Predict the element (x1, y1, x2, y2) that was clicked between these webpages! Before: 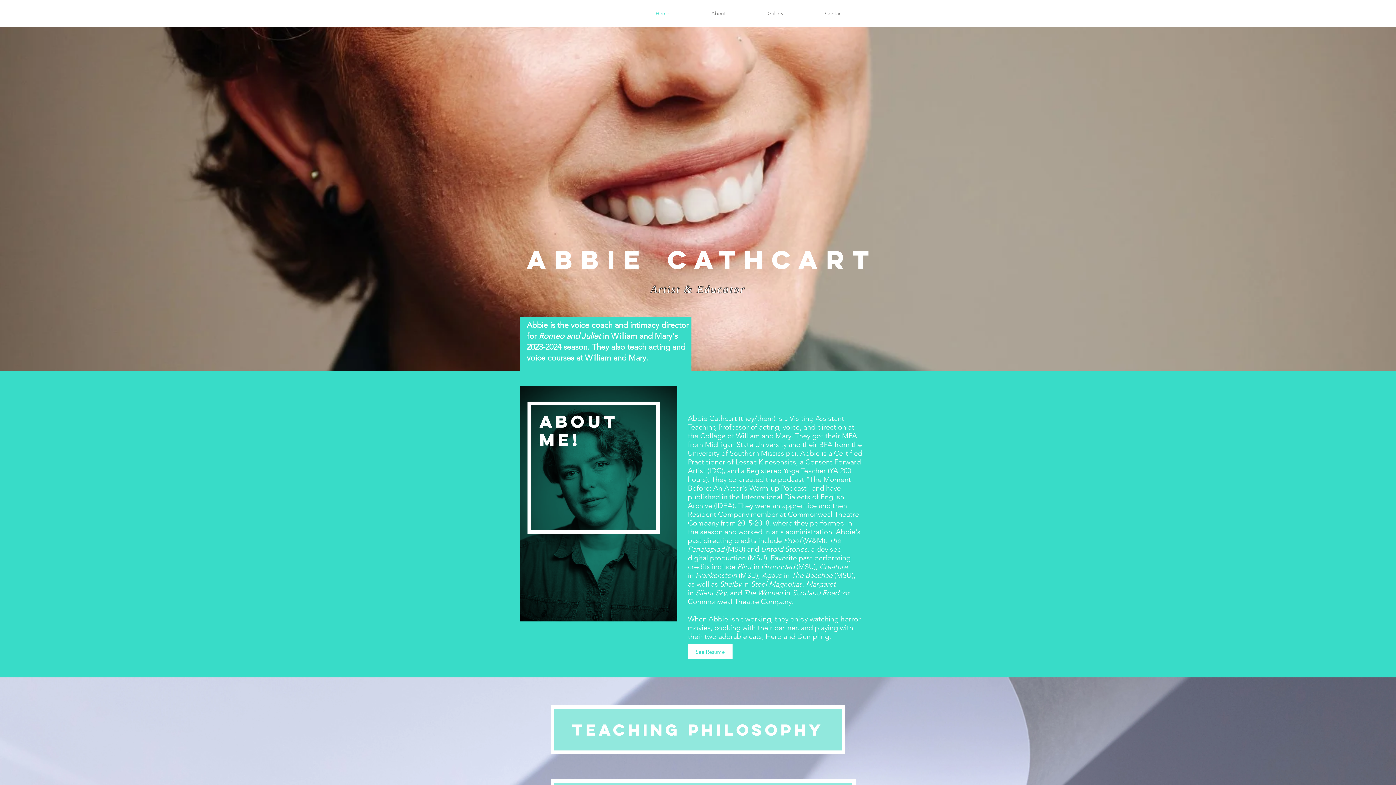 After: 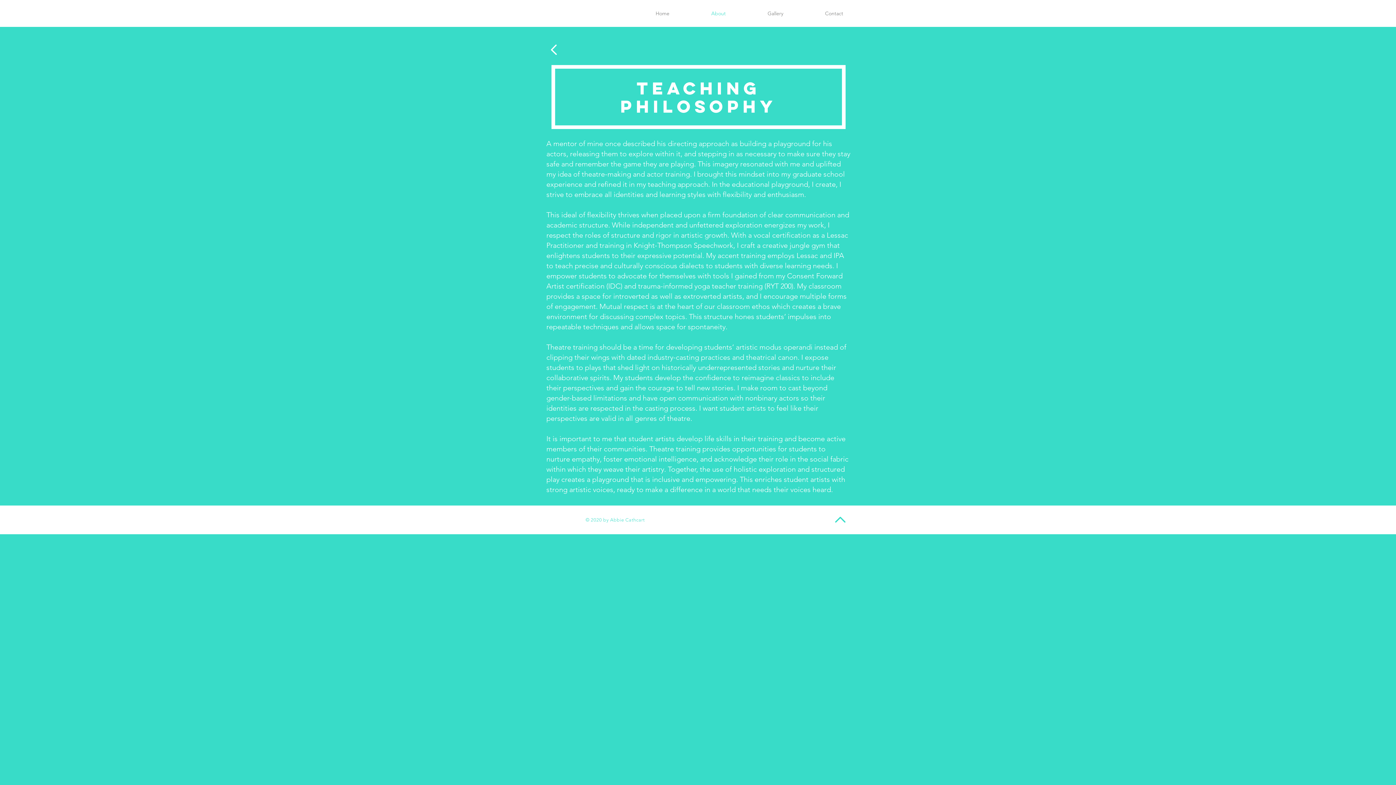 Action: bbox: (550, 705, 845, 754) label:  Teaching Philosophy